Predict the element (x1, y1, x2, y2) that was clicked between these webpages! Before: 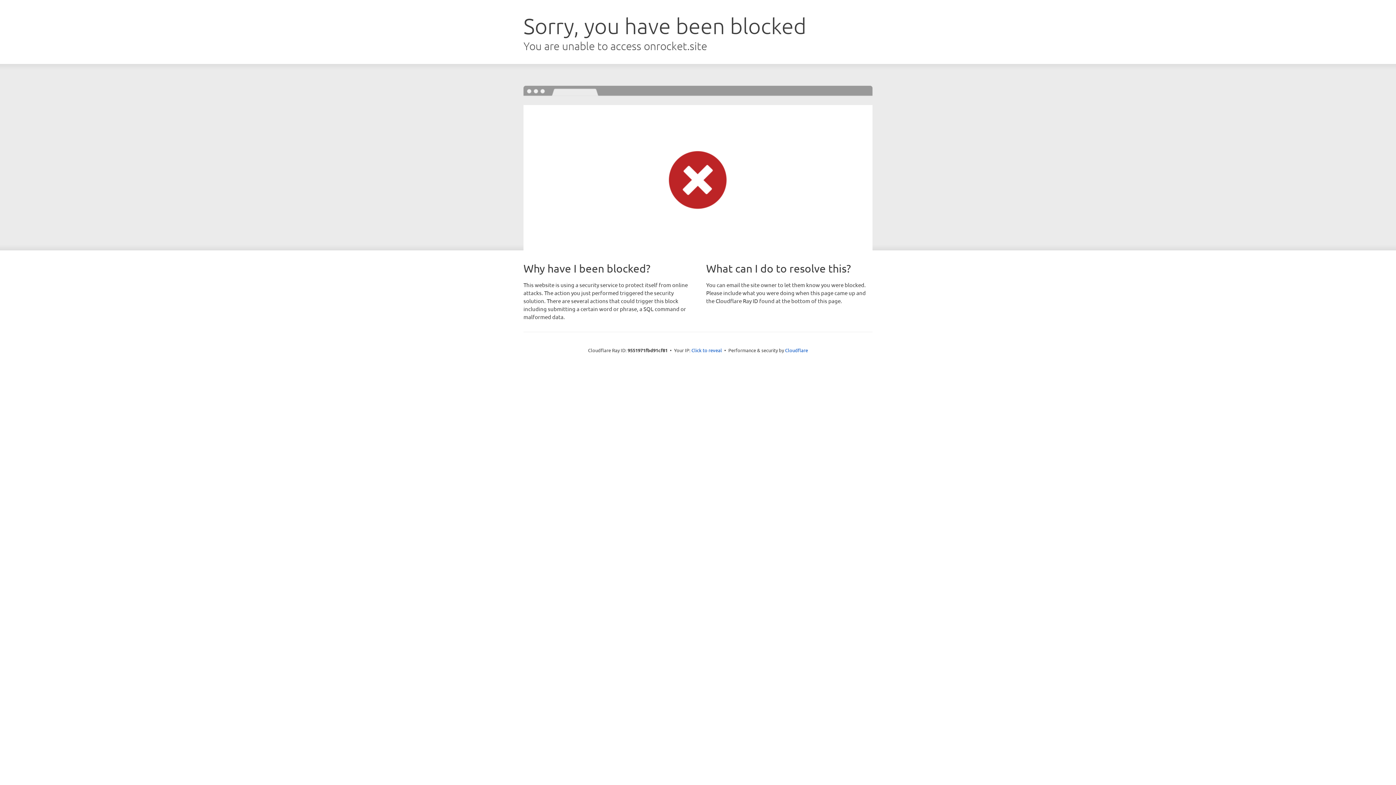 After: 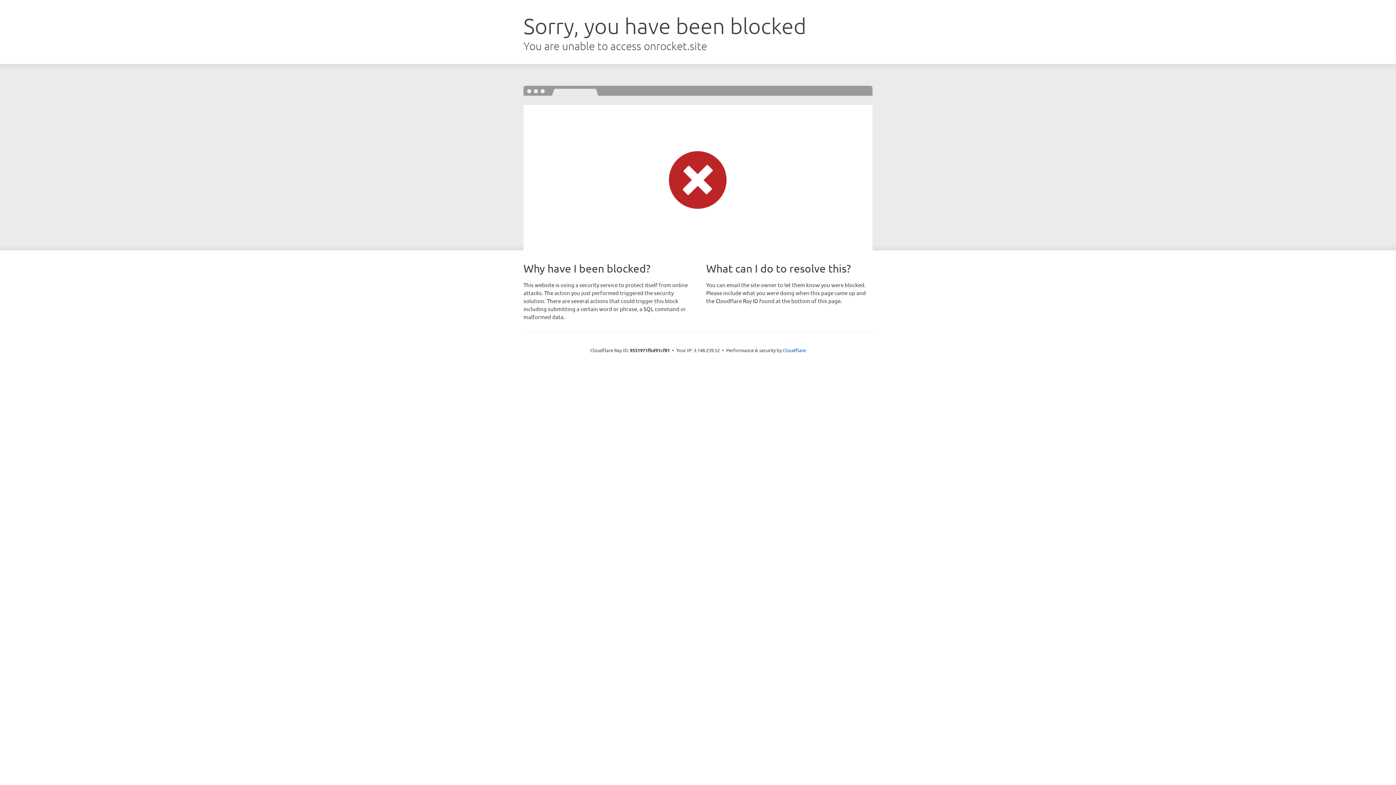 Action: bbox: (691, 346, 722, 353) label: Click to reveal